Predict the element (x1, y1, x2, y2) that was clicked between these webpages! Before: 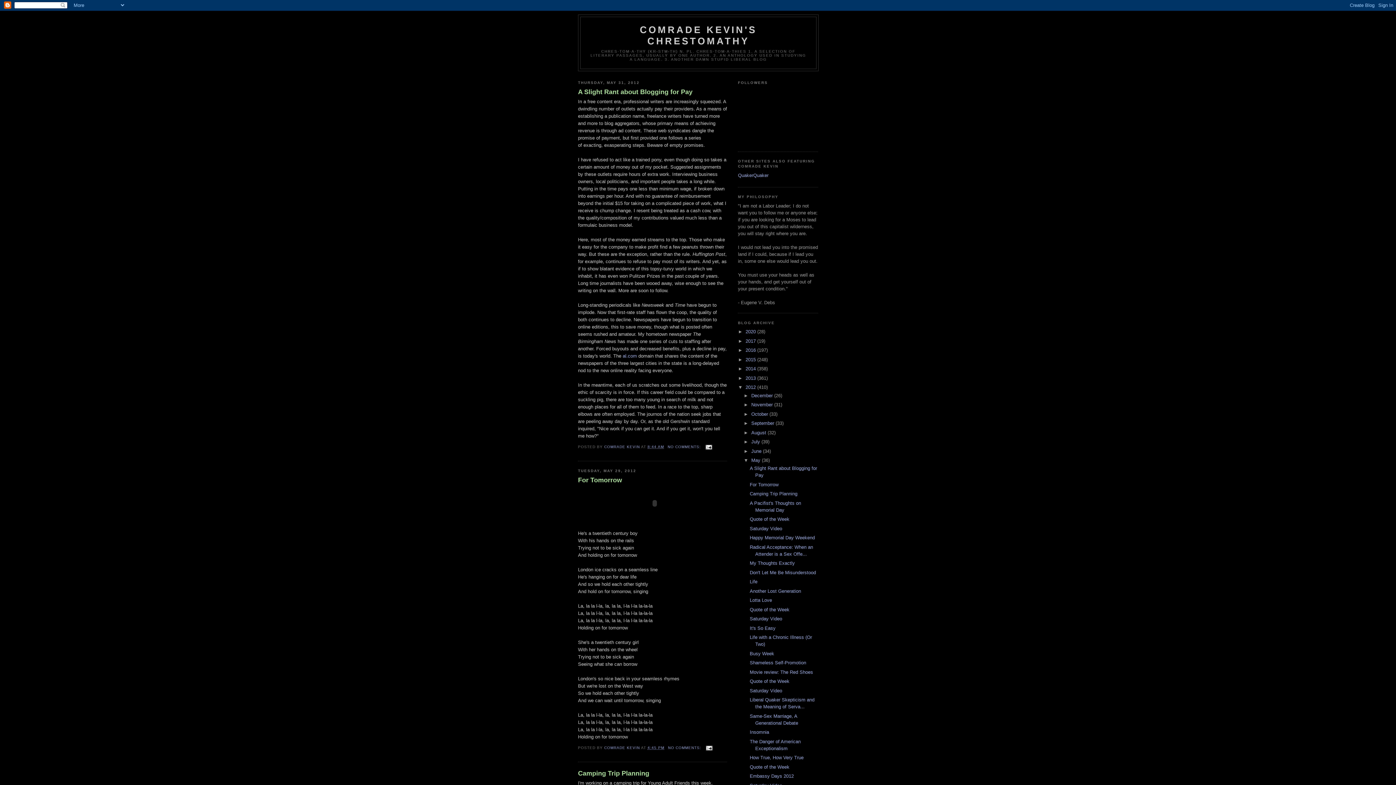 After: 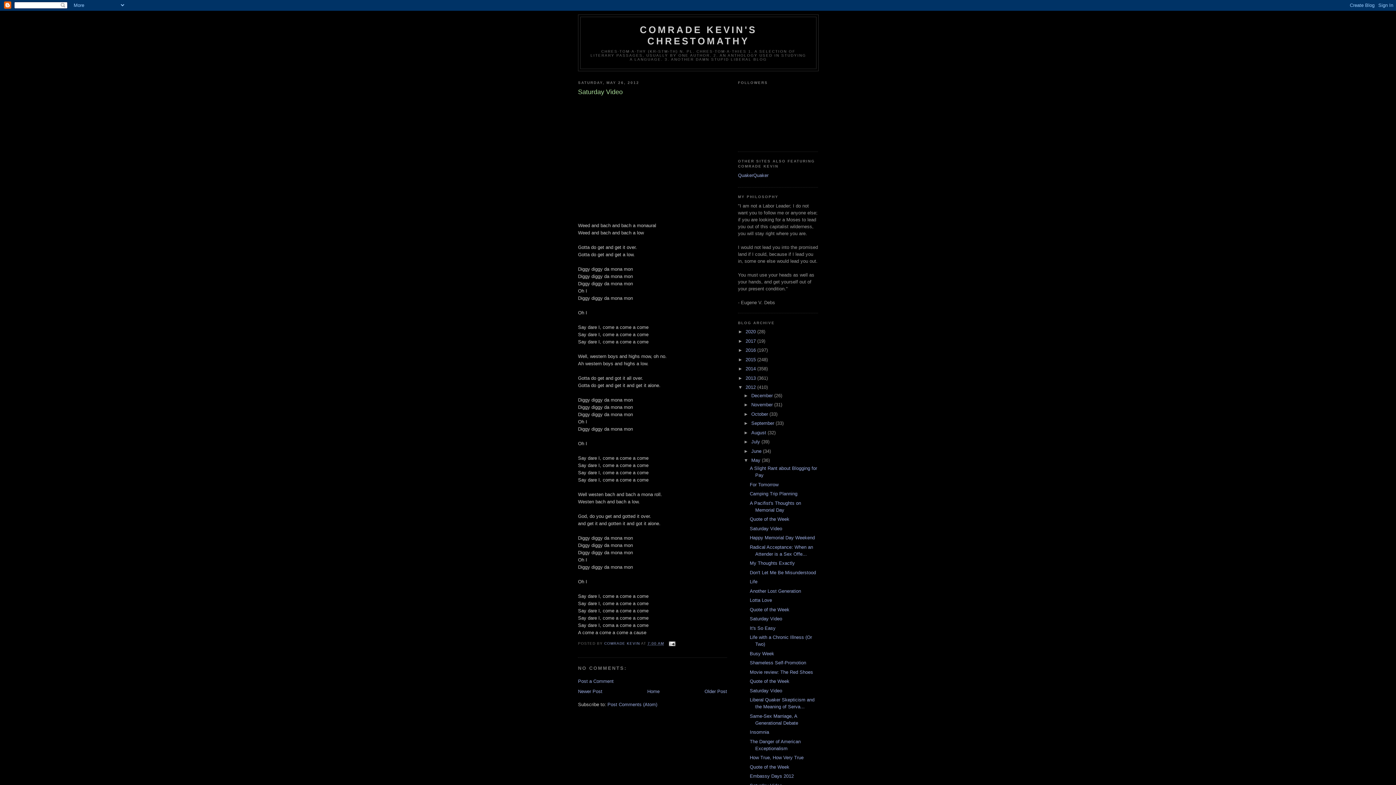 Action: bbox: (749, 526, 782, 531) label: Saturday Video